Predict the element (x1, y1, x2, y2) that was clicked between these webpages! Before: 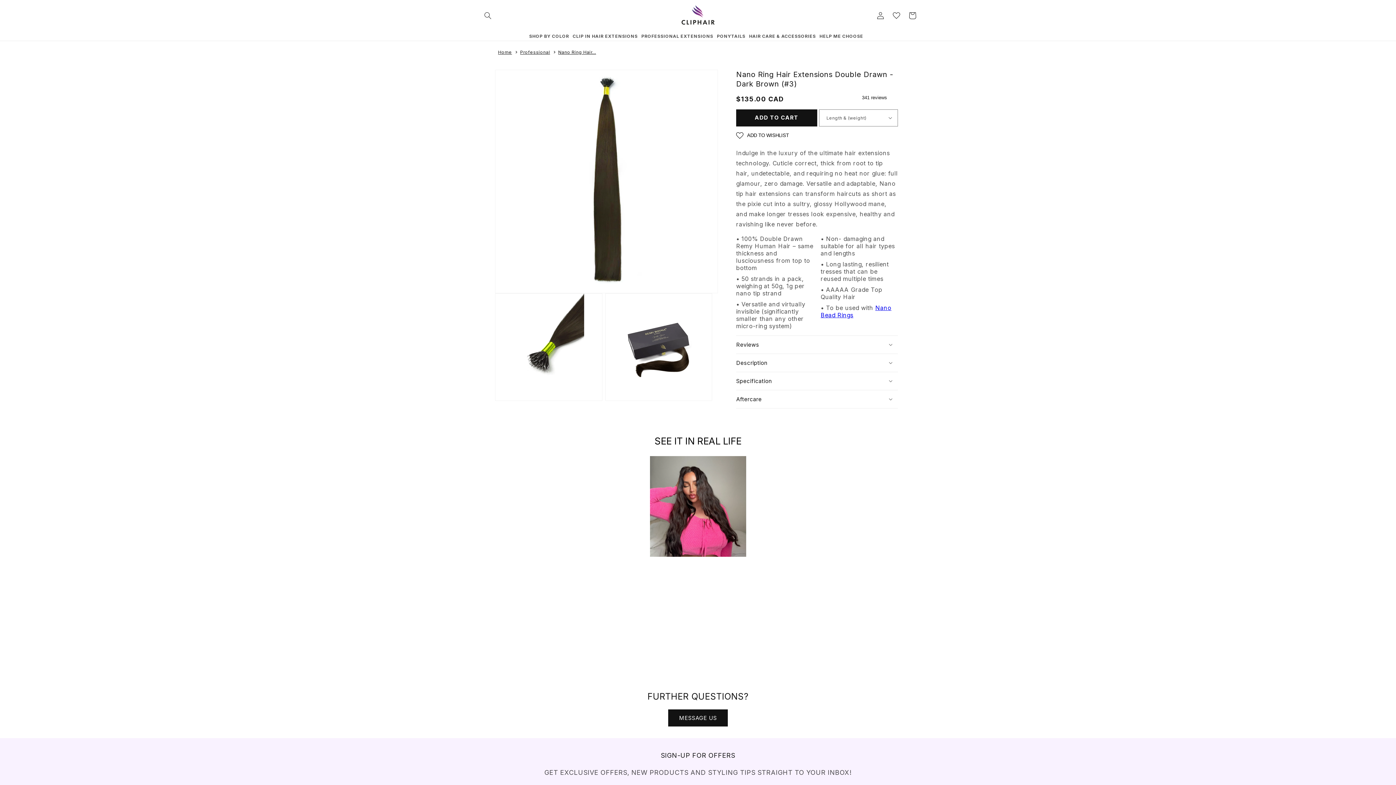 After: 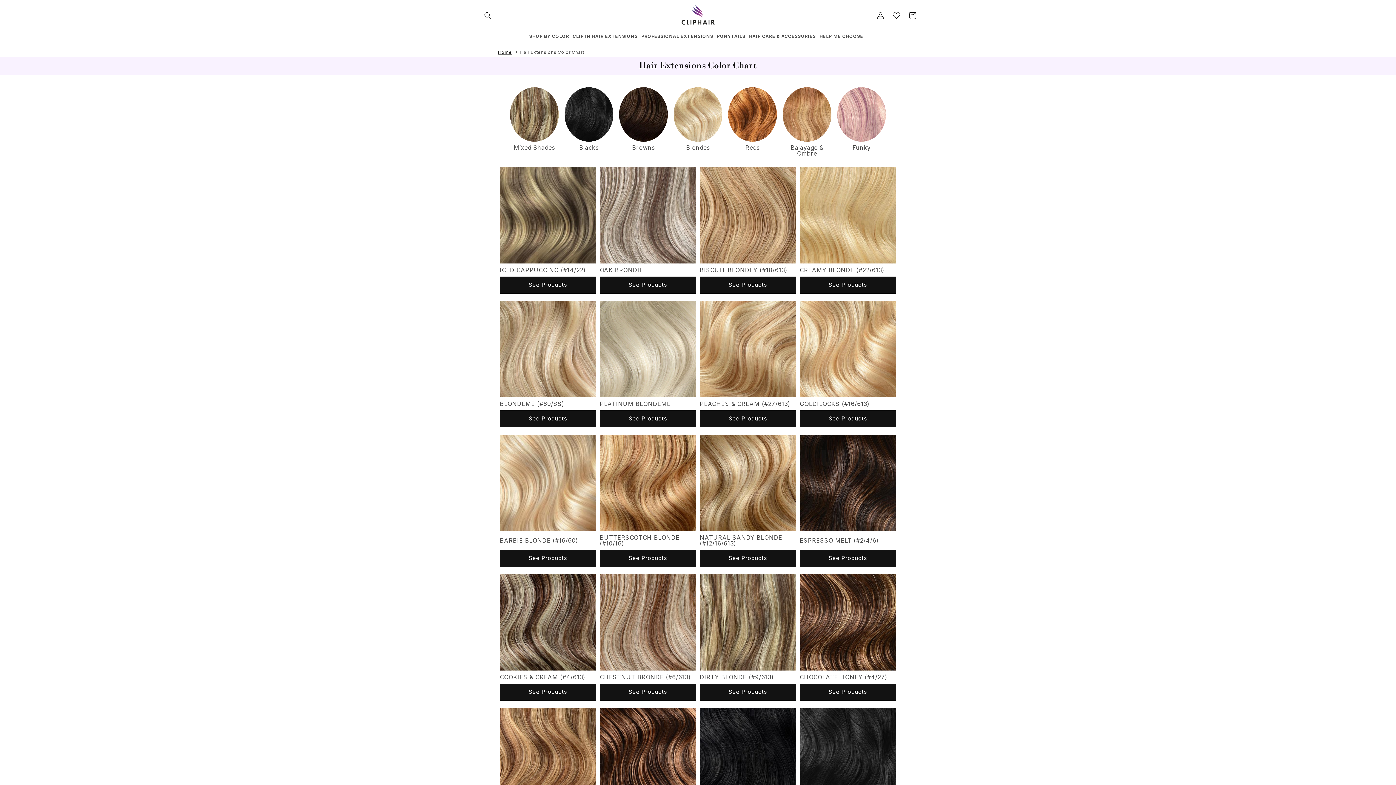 Action: label: SHOP BY COLOR bbox: (529, 33, 569, 38)